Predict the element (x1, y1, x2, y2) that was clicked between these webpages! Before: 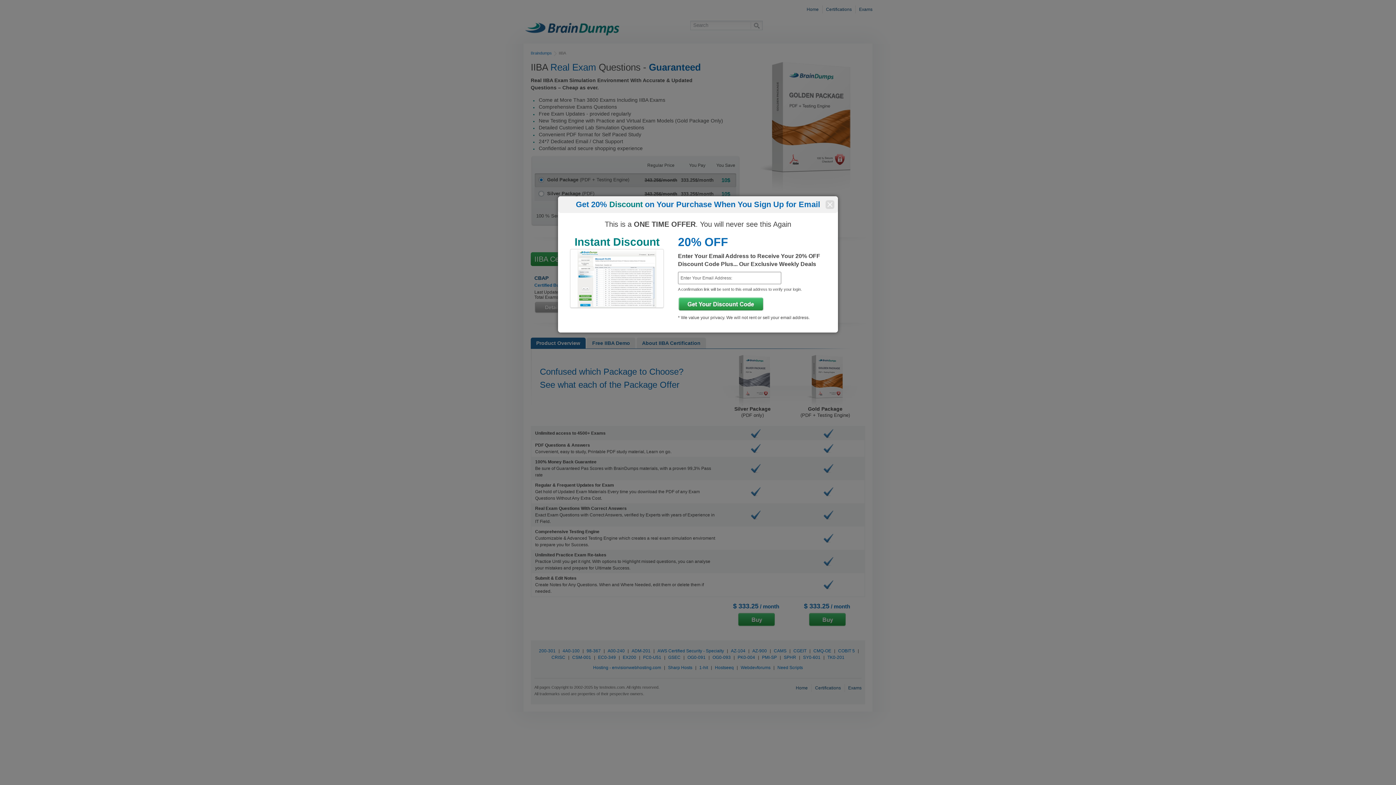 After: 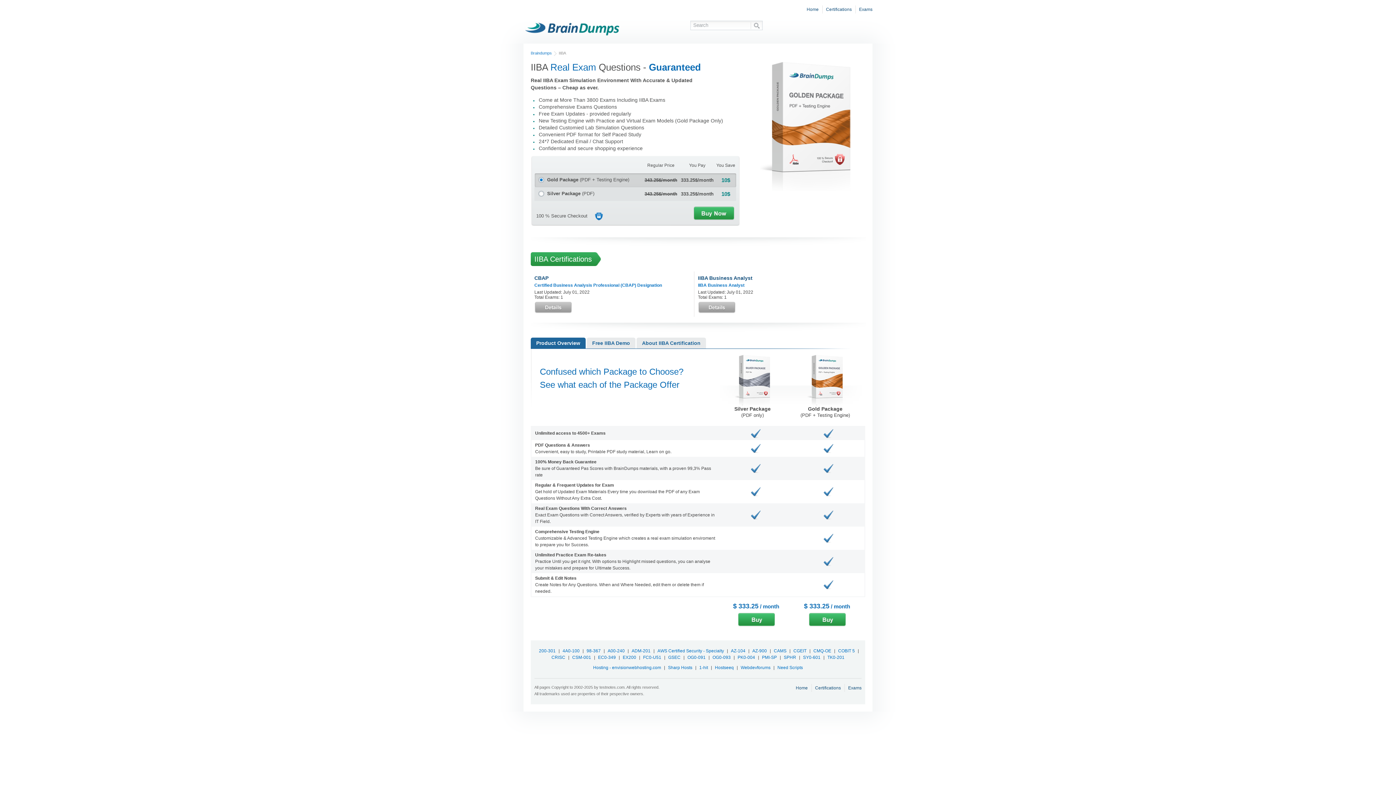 Action: bbox: (825, 199, 834, 209)